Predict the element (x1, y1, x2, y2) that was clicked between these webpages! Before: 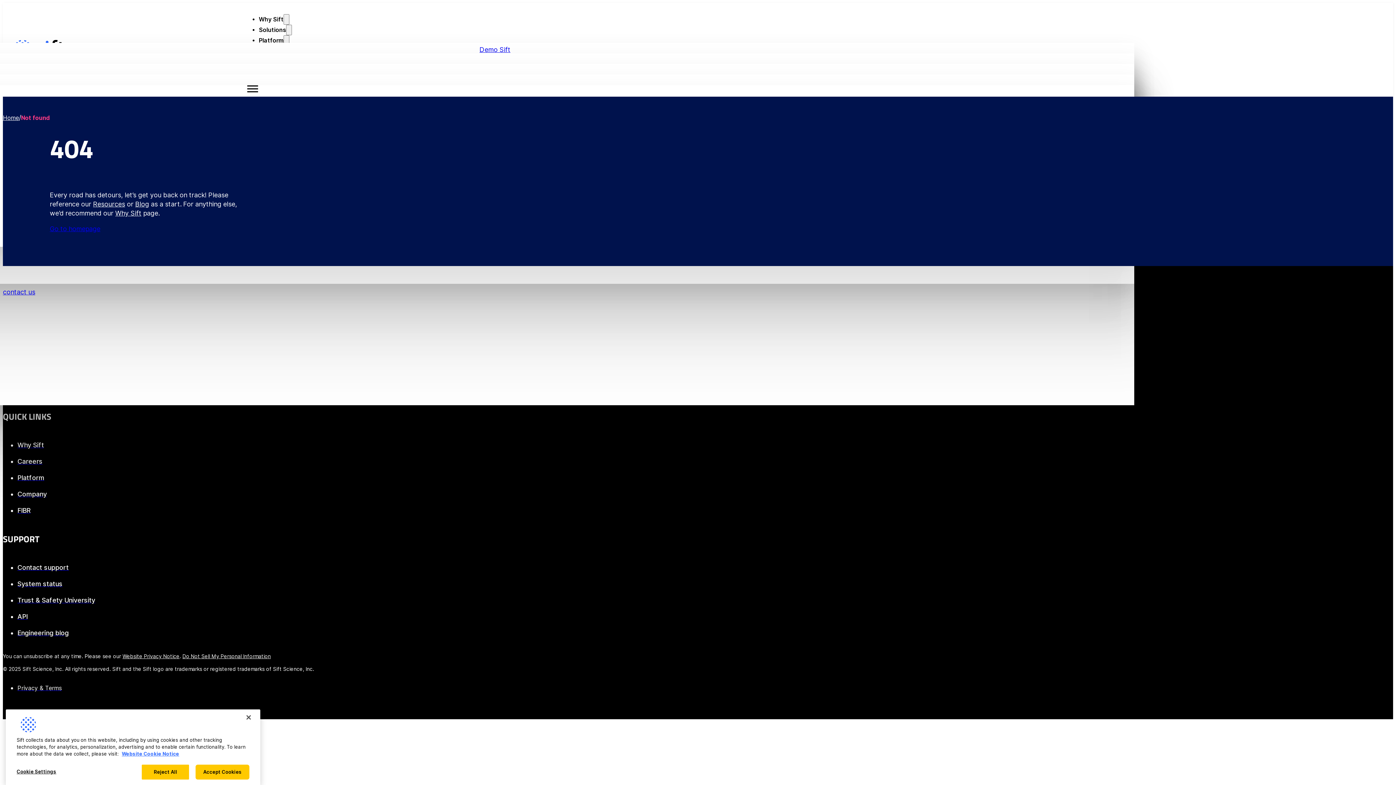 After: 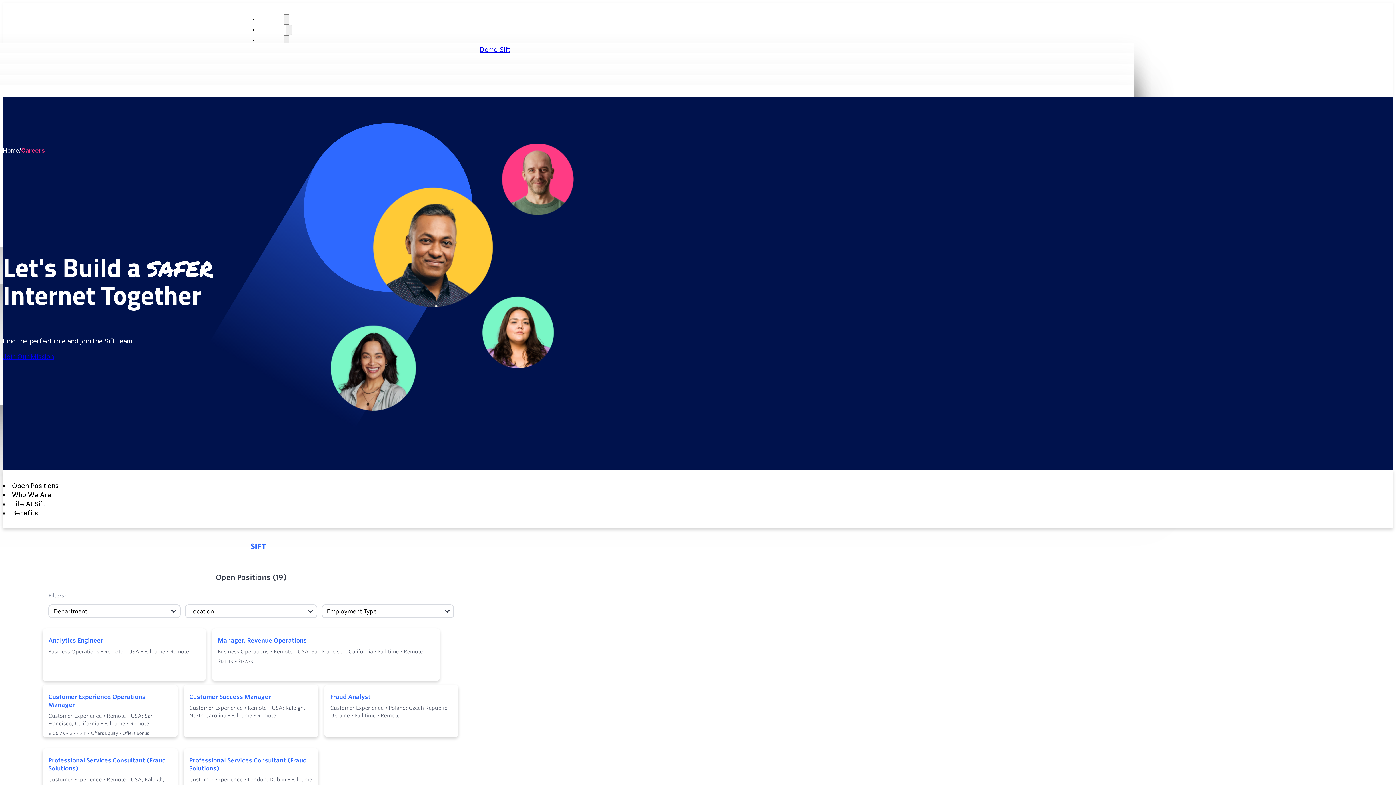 Action: bbox: (17, 457, 42, 465) label: Careers